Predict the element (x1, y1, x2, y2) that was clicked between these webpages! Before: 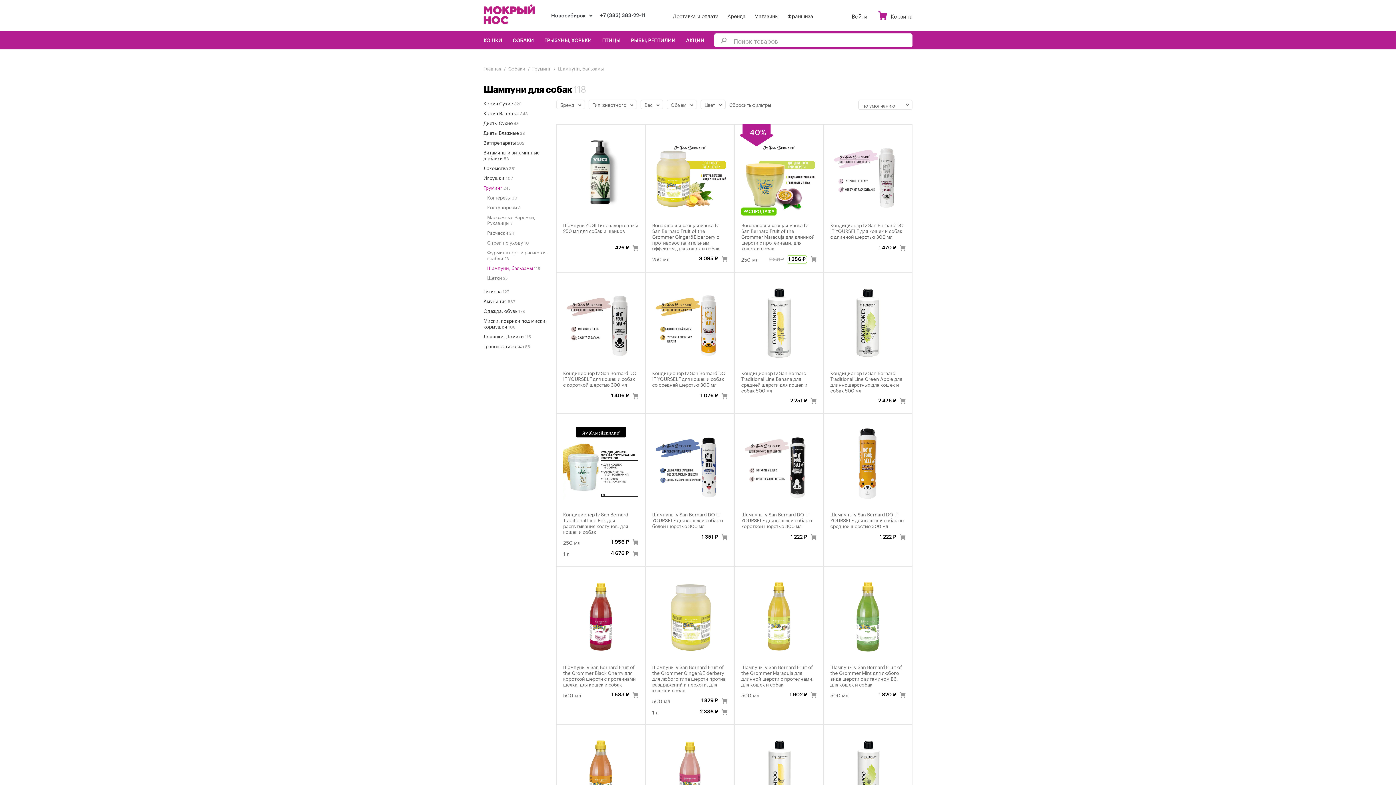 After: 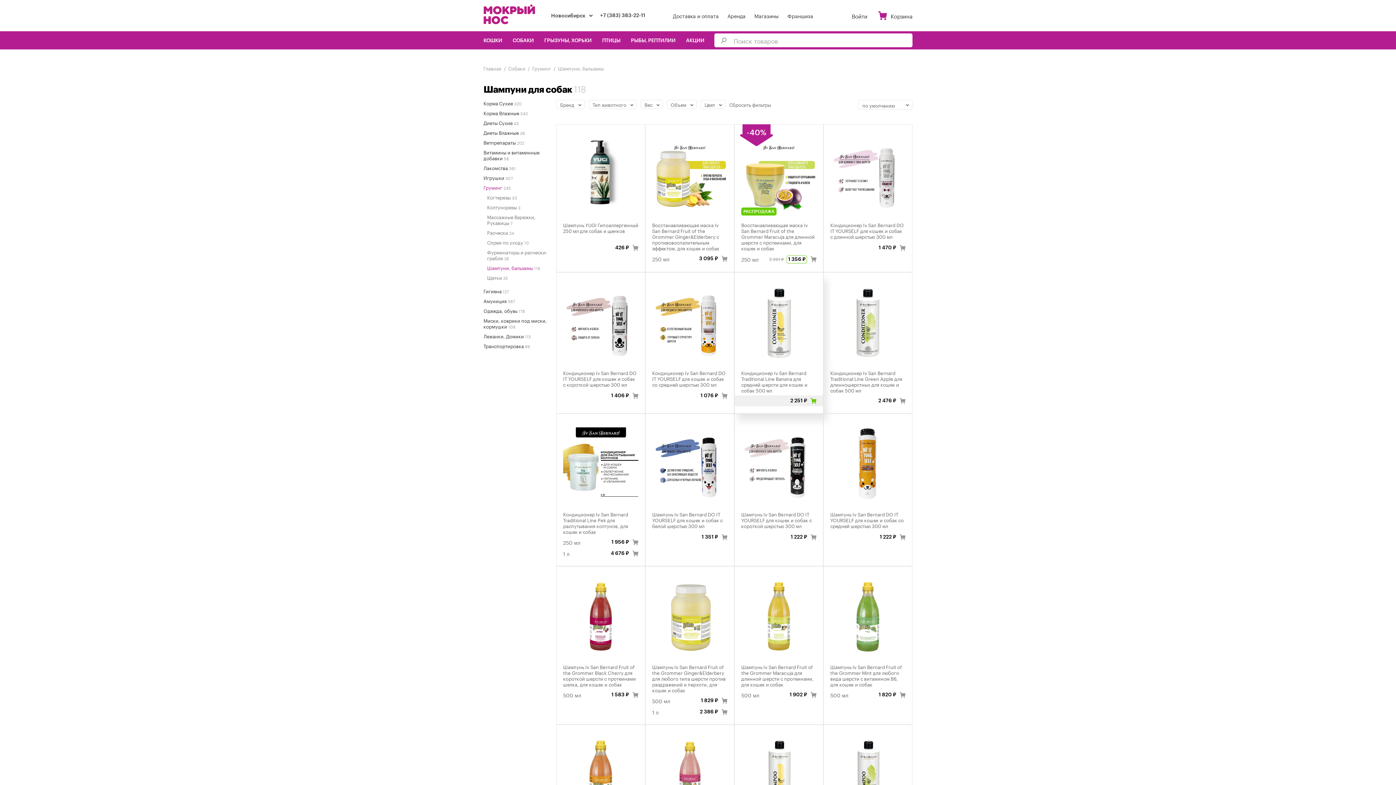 Action: bbox: (810, 398, 816, 403)